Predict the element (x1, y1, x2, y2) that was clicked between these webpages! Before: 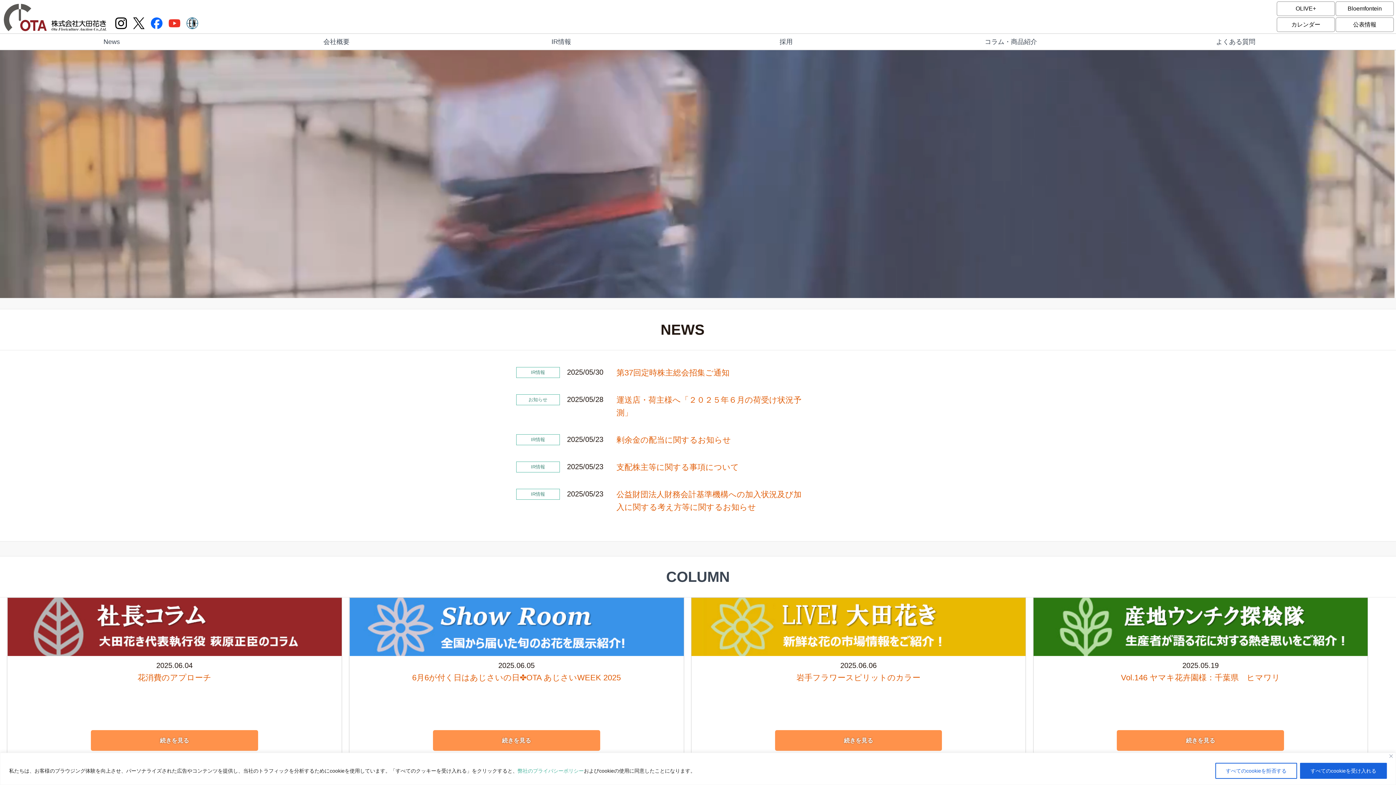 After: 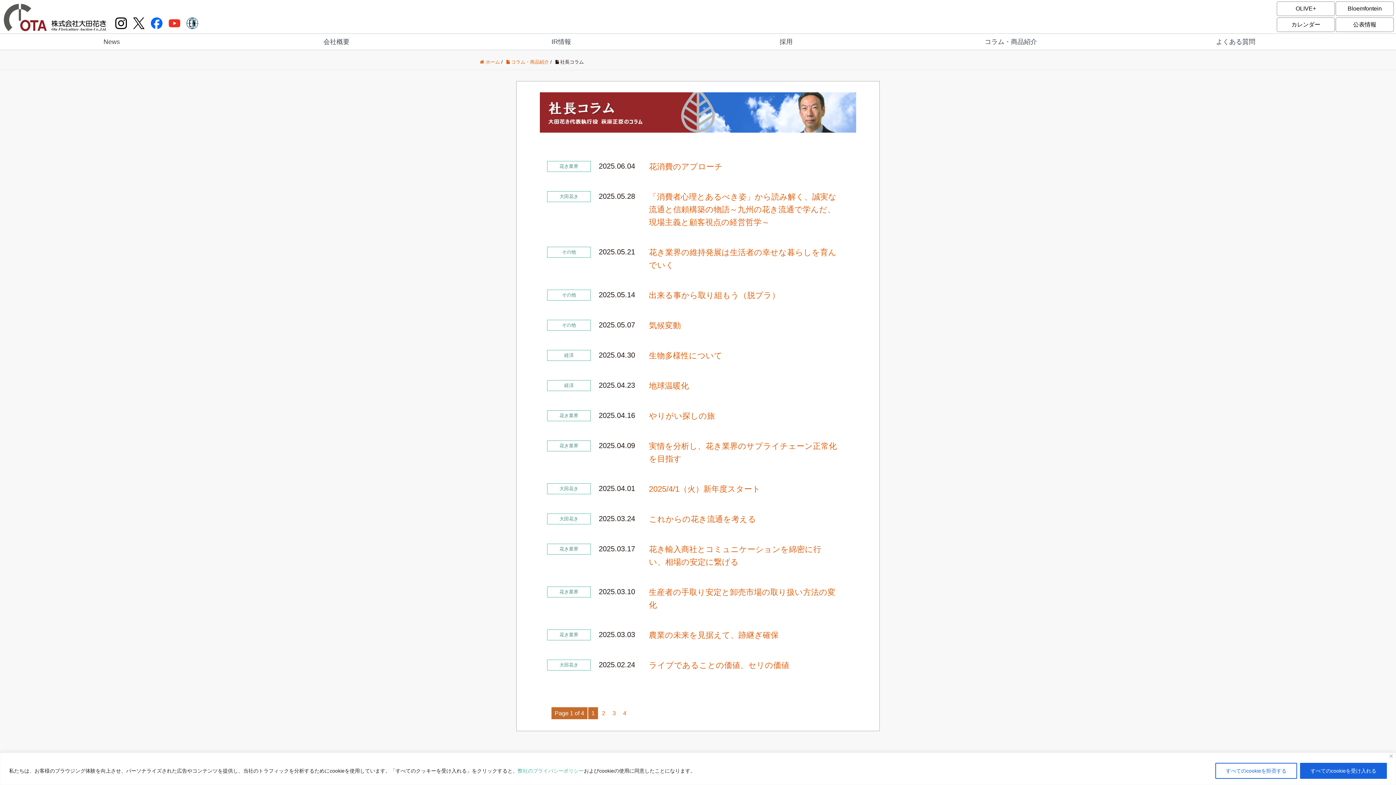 Action: bbox: (7, 598, 341, 652)